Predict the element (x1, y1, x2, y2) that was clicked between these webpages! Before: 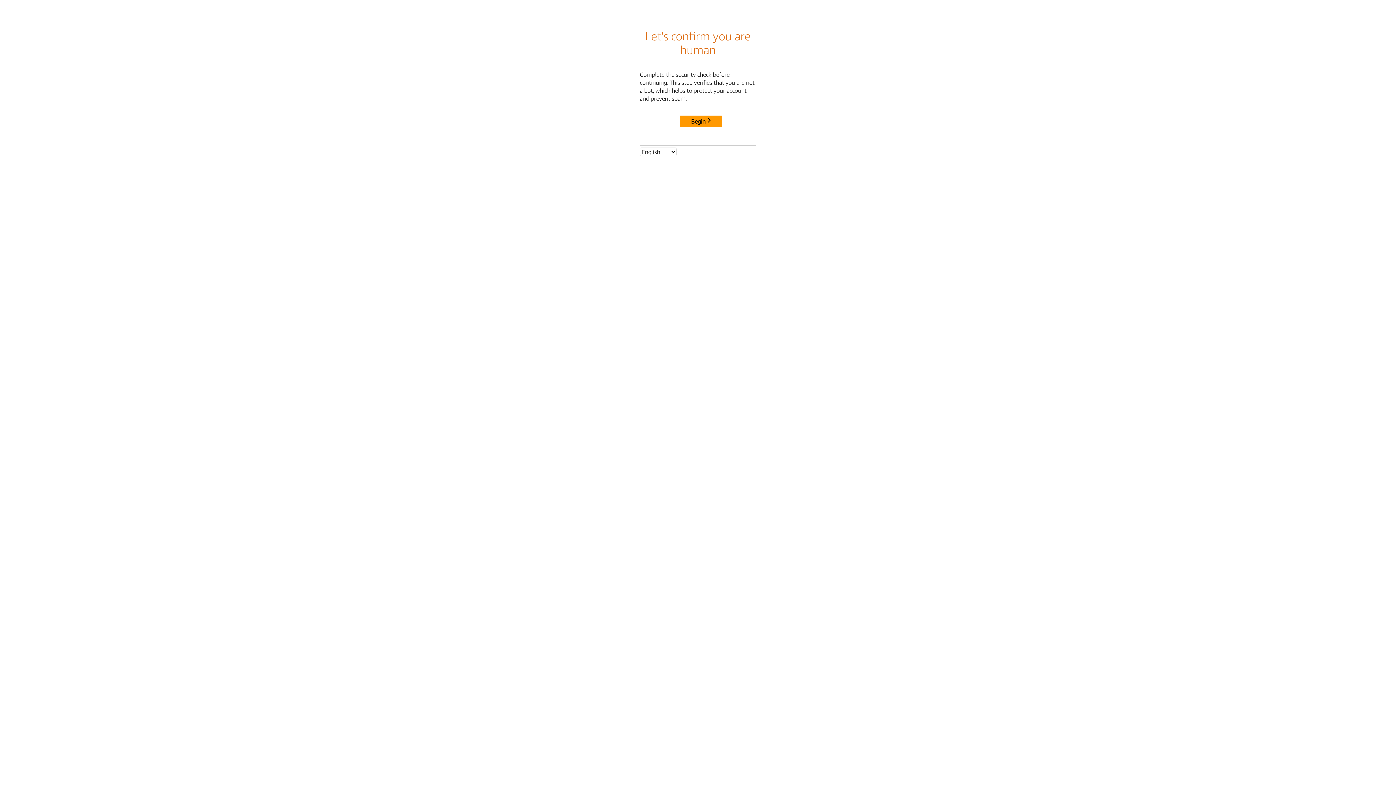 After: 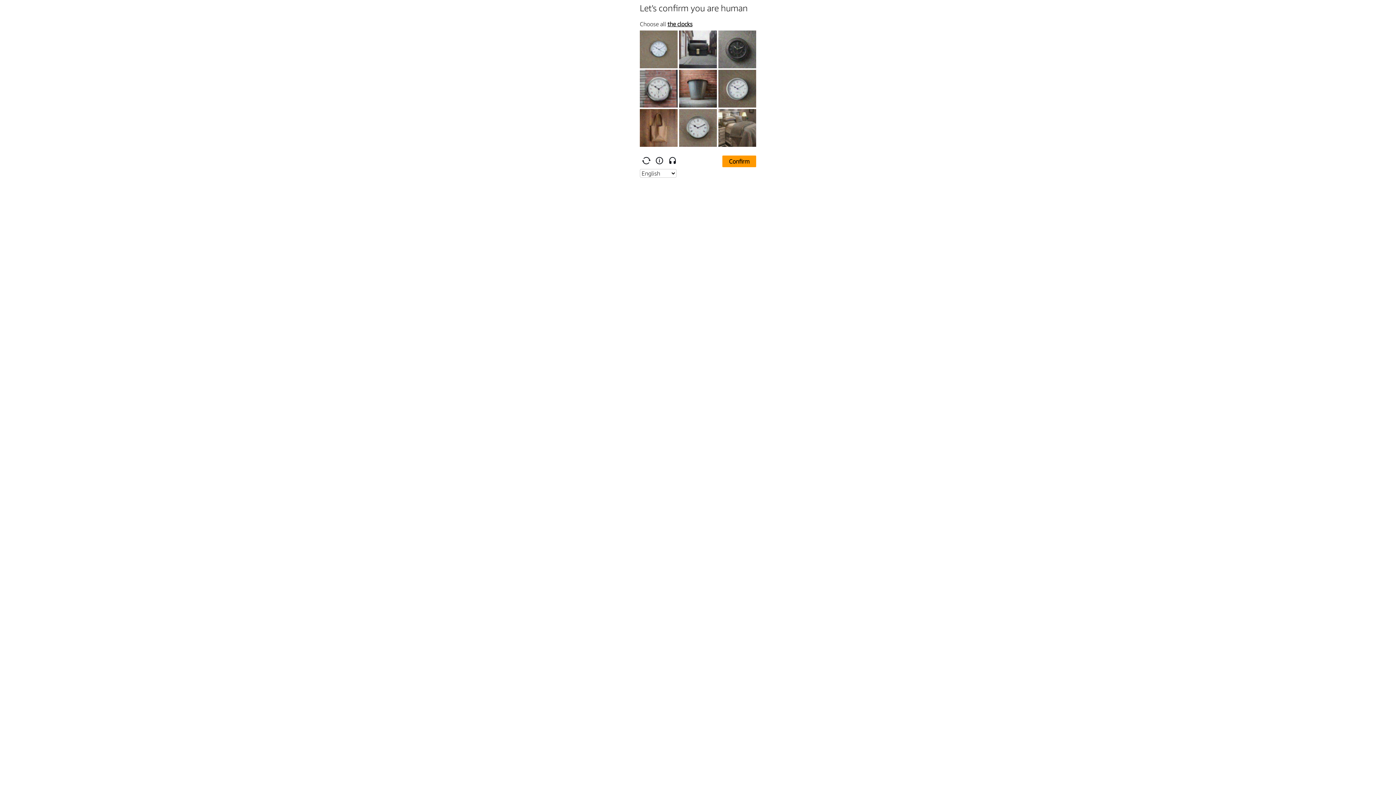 Action: label: Begin bbox: (680, 115, 722, 127)